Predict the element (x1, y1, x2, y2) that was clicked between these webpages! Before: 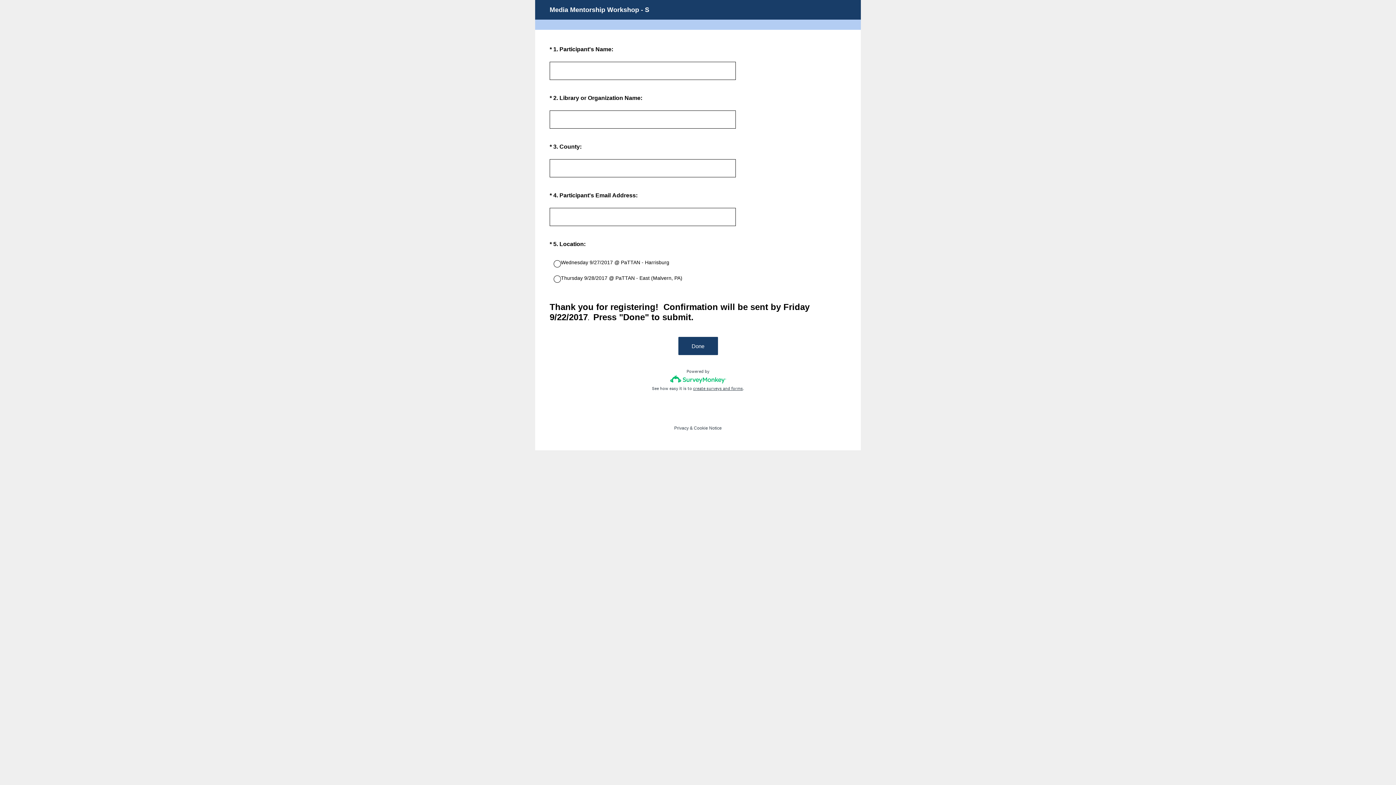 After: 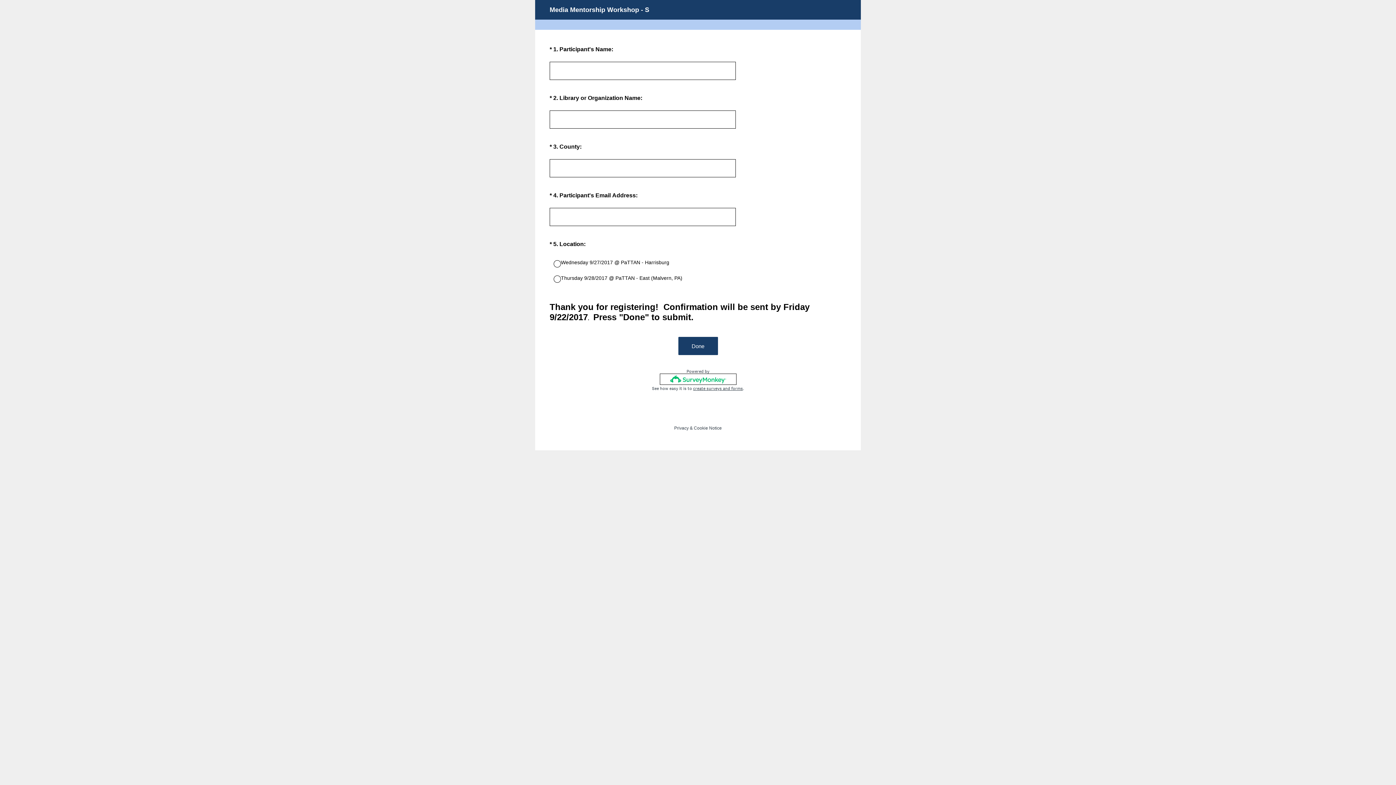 Action: label: Survey monkey logo bbox: (660, 374, 735, 384)